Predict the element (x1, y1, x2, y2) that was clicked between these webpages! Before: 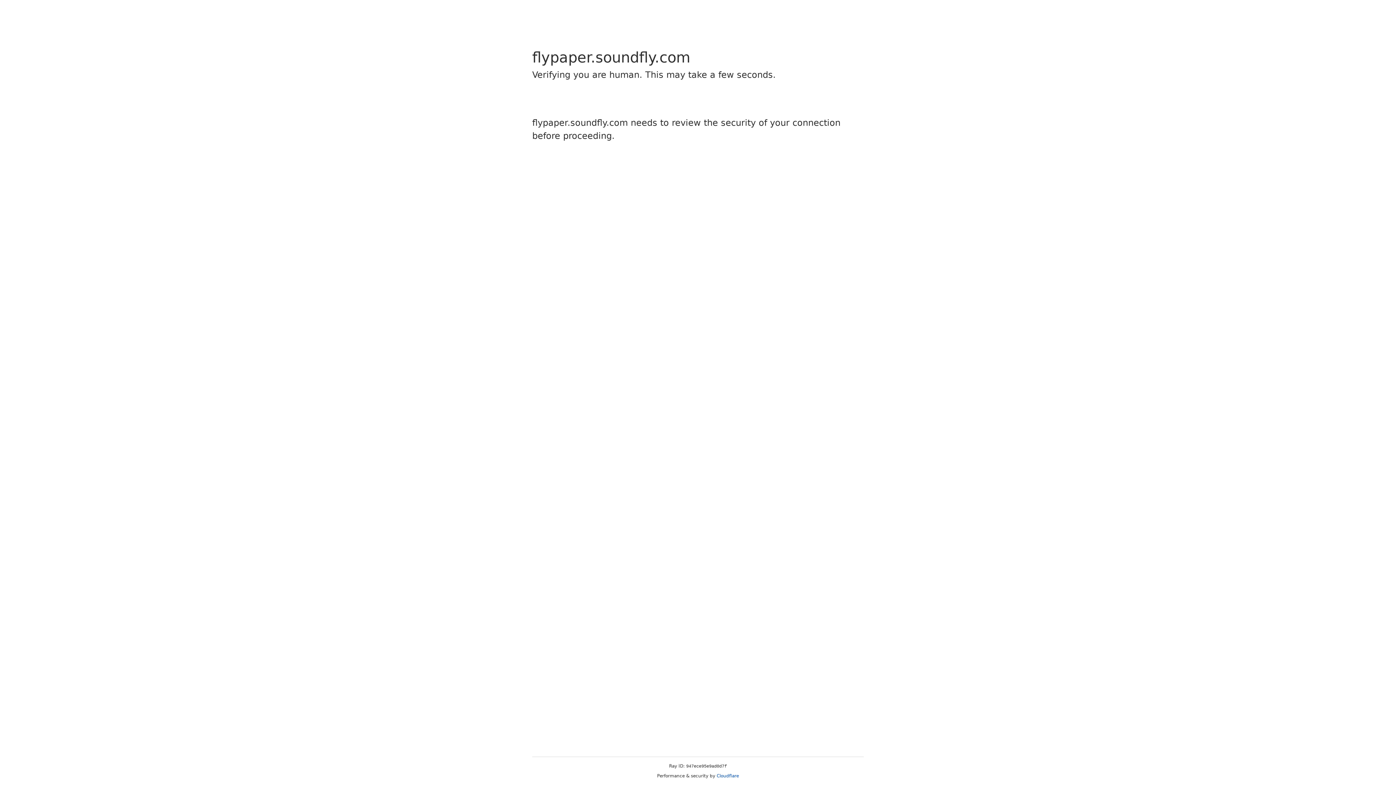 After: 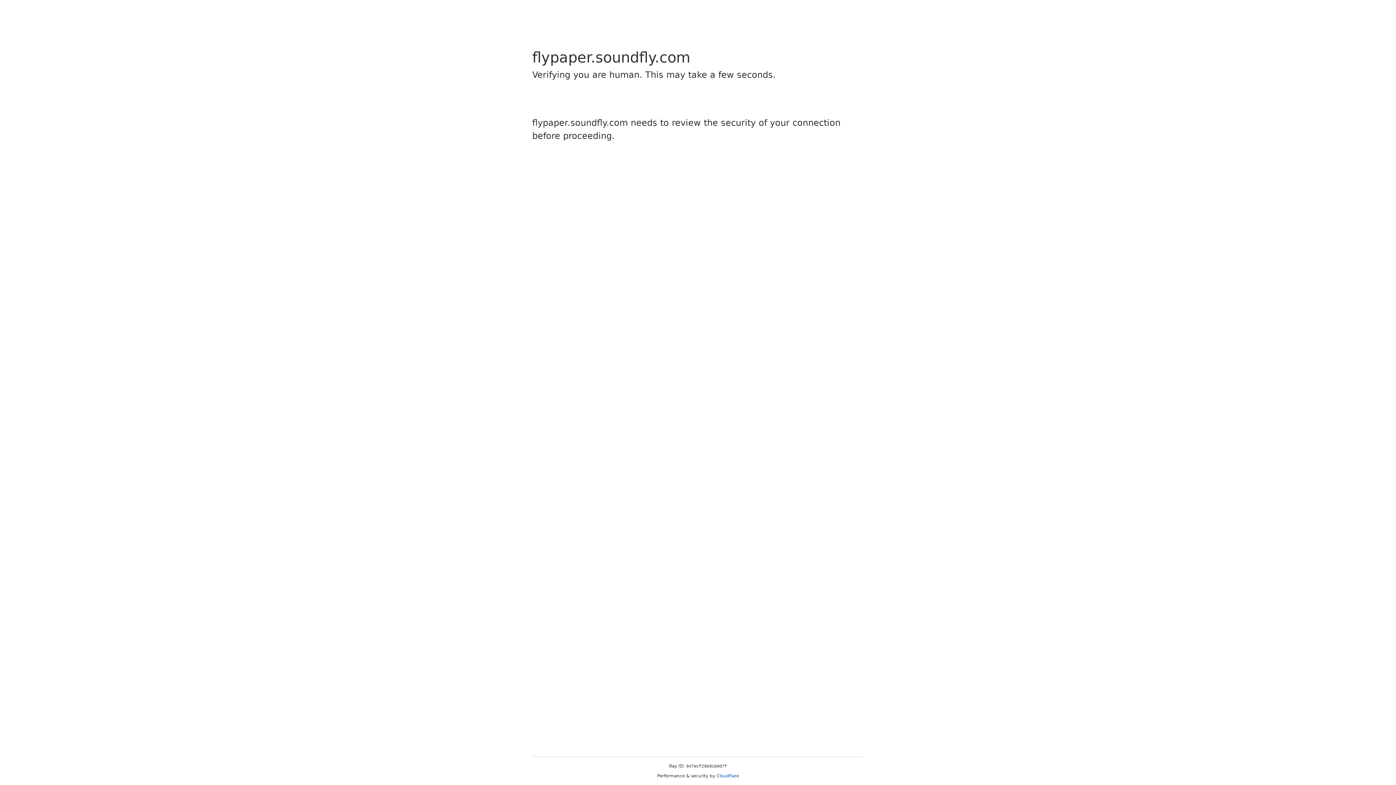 Action: bbox: (716, 773, 739, 778) label: Cloudflare